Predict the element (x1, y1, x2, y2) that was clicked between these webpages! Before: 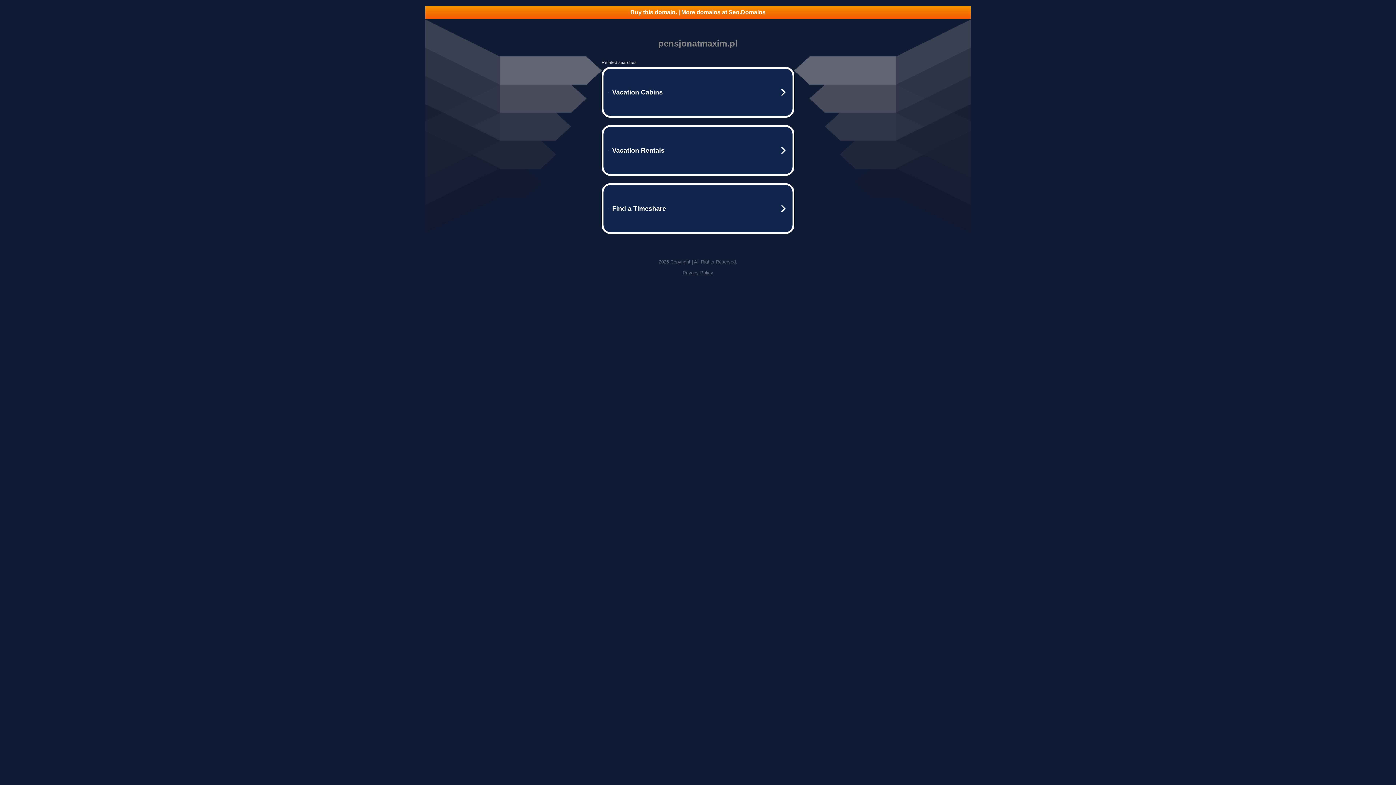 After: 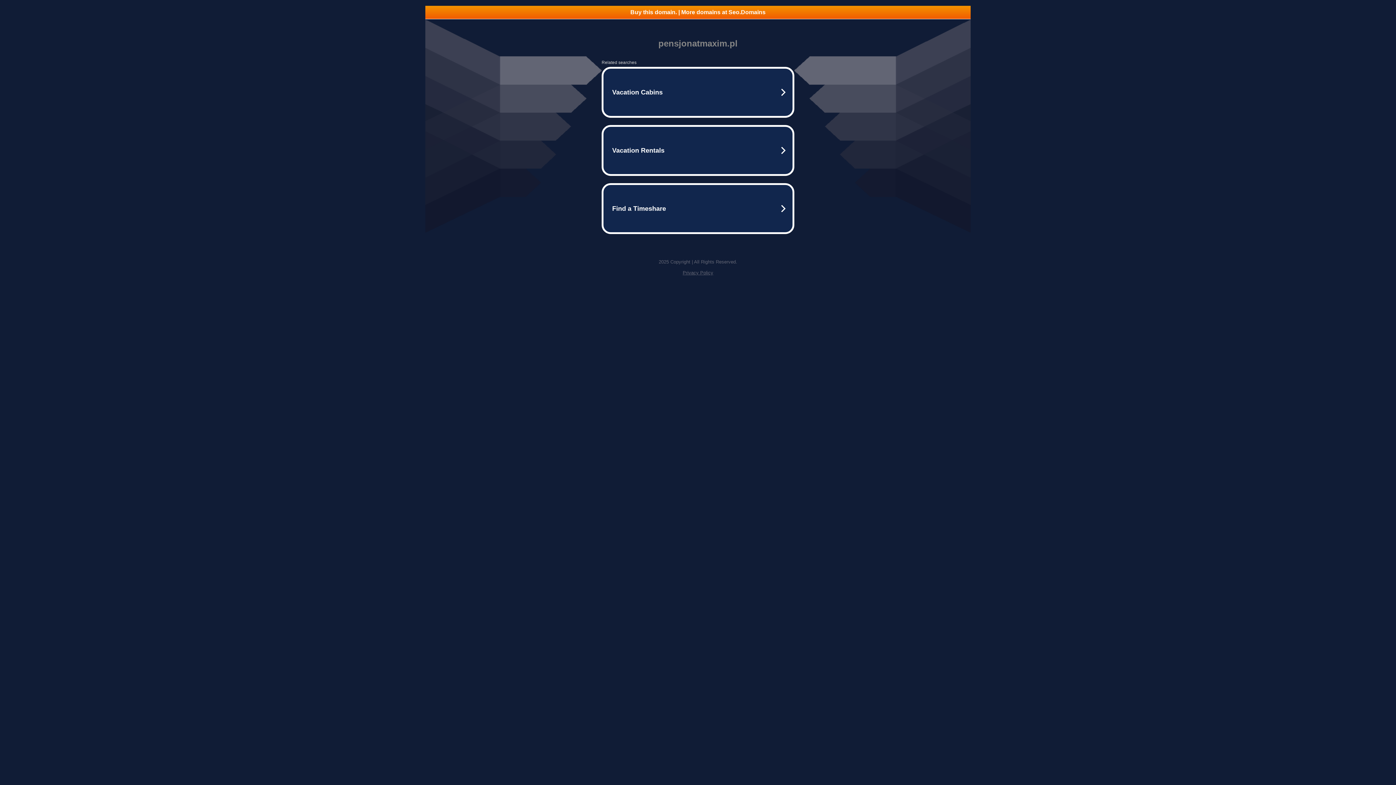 Action: label: Privacy Policy bbox: (682, 270, 713, 275)